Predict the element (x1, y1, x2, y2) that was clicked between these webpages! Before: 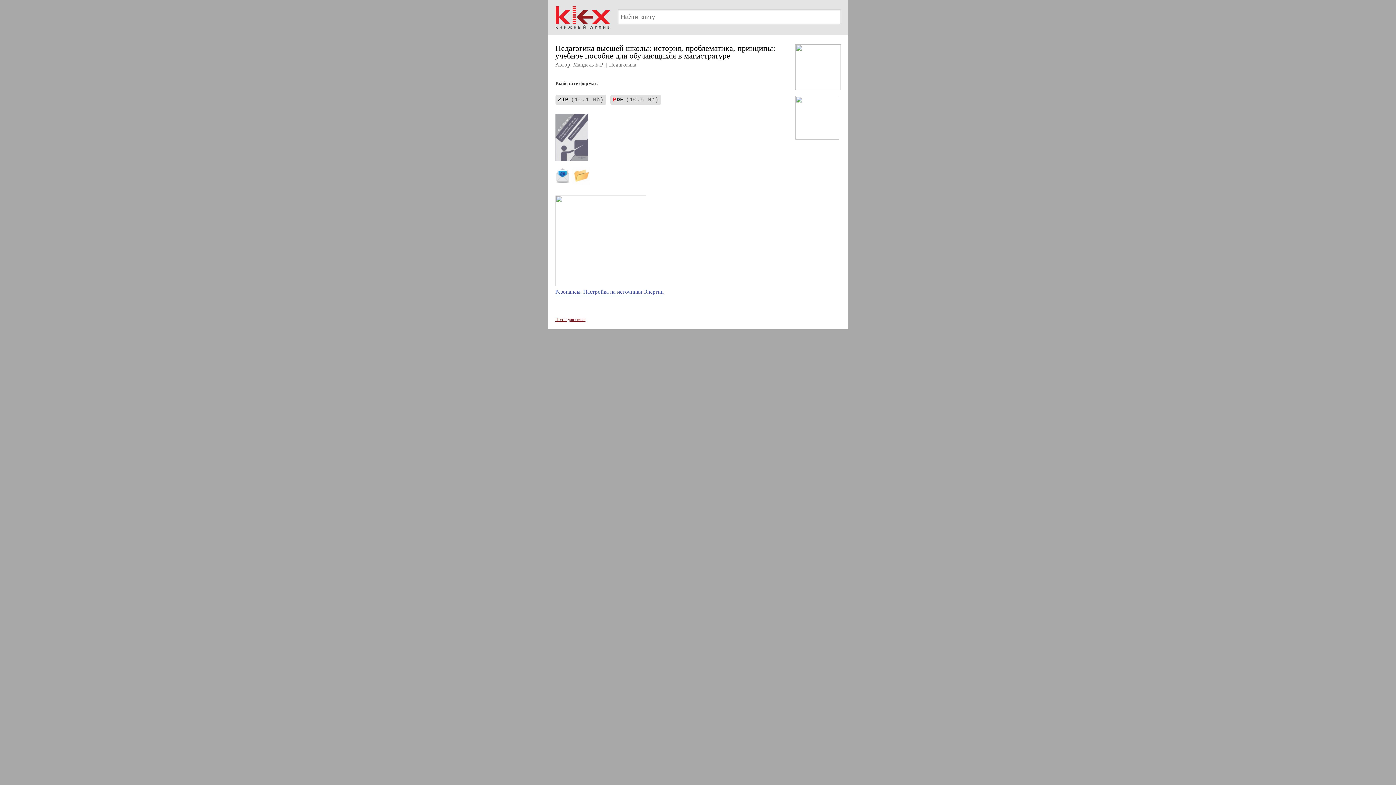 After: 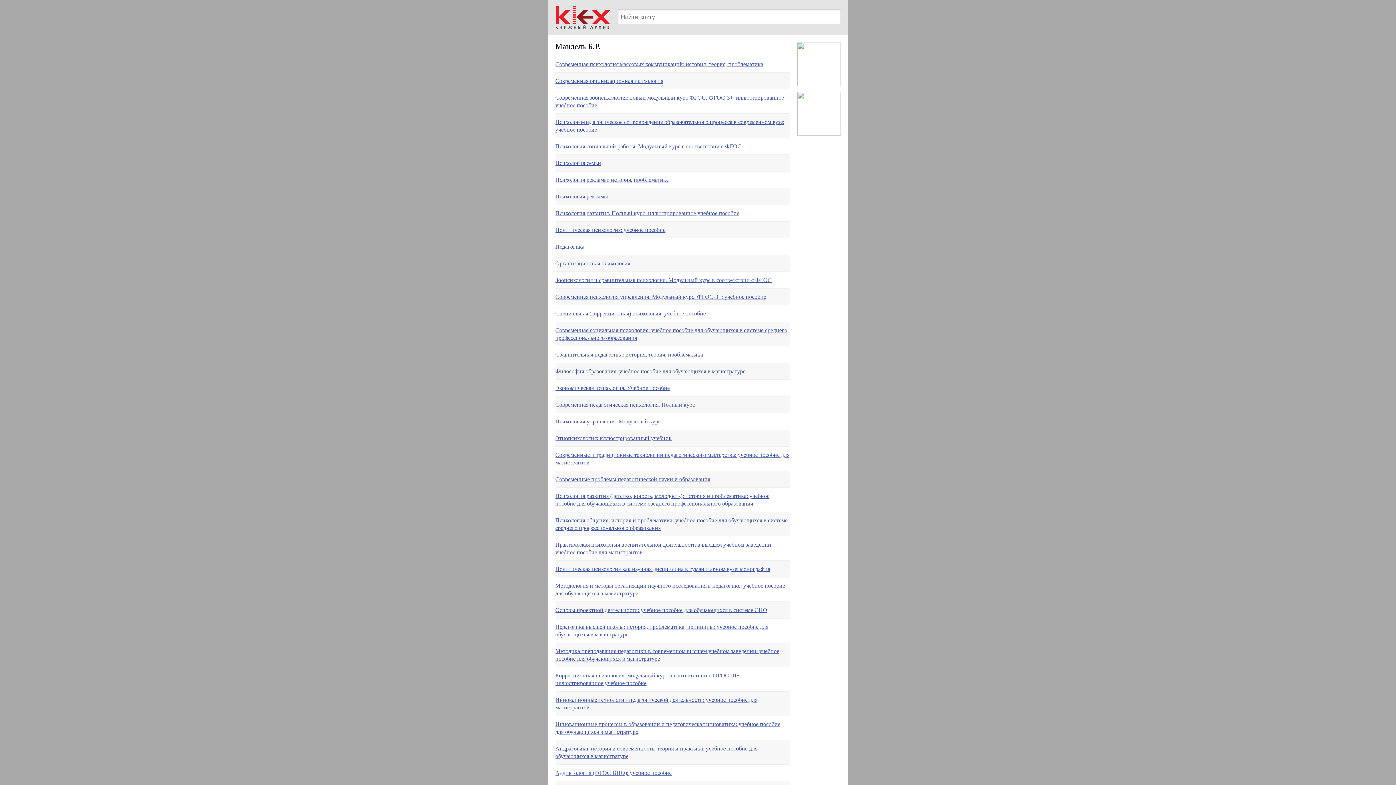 Action: bbox: (571, 179, 590, 185)